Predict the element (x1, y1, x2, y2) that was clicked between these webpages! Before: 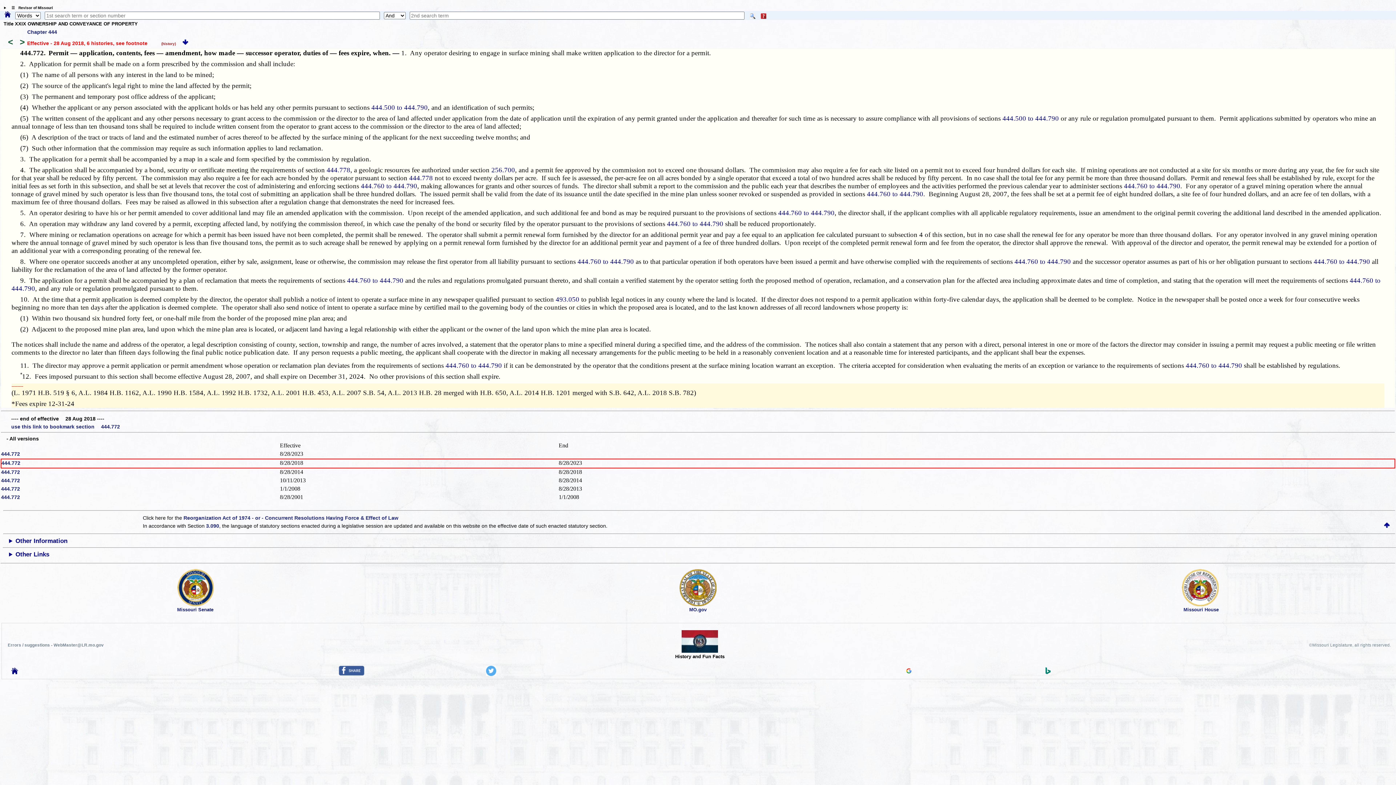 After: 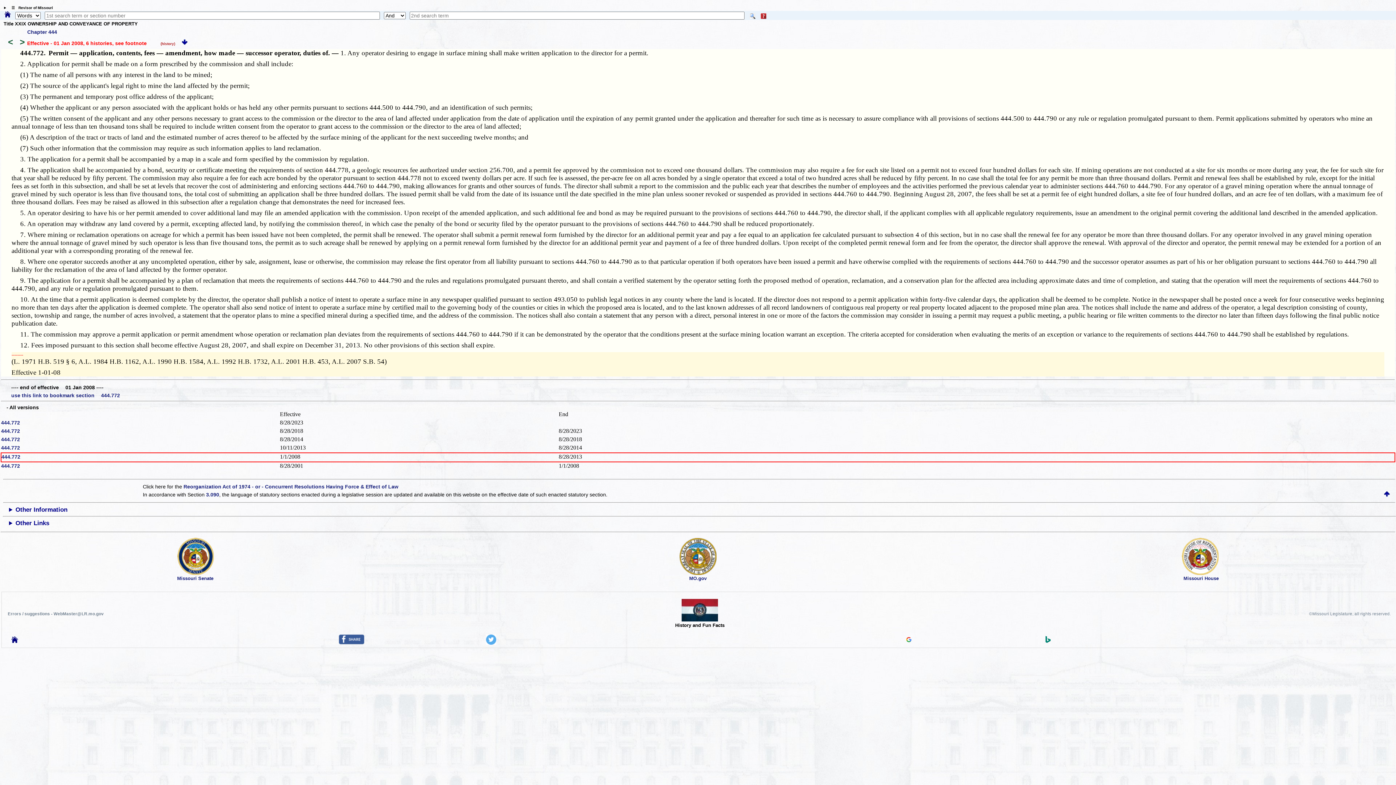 Action: bbox: (1, 486, 20, 491) label: 444.772